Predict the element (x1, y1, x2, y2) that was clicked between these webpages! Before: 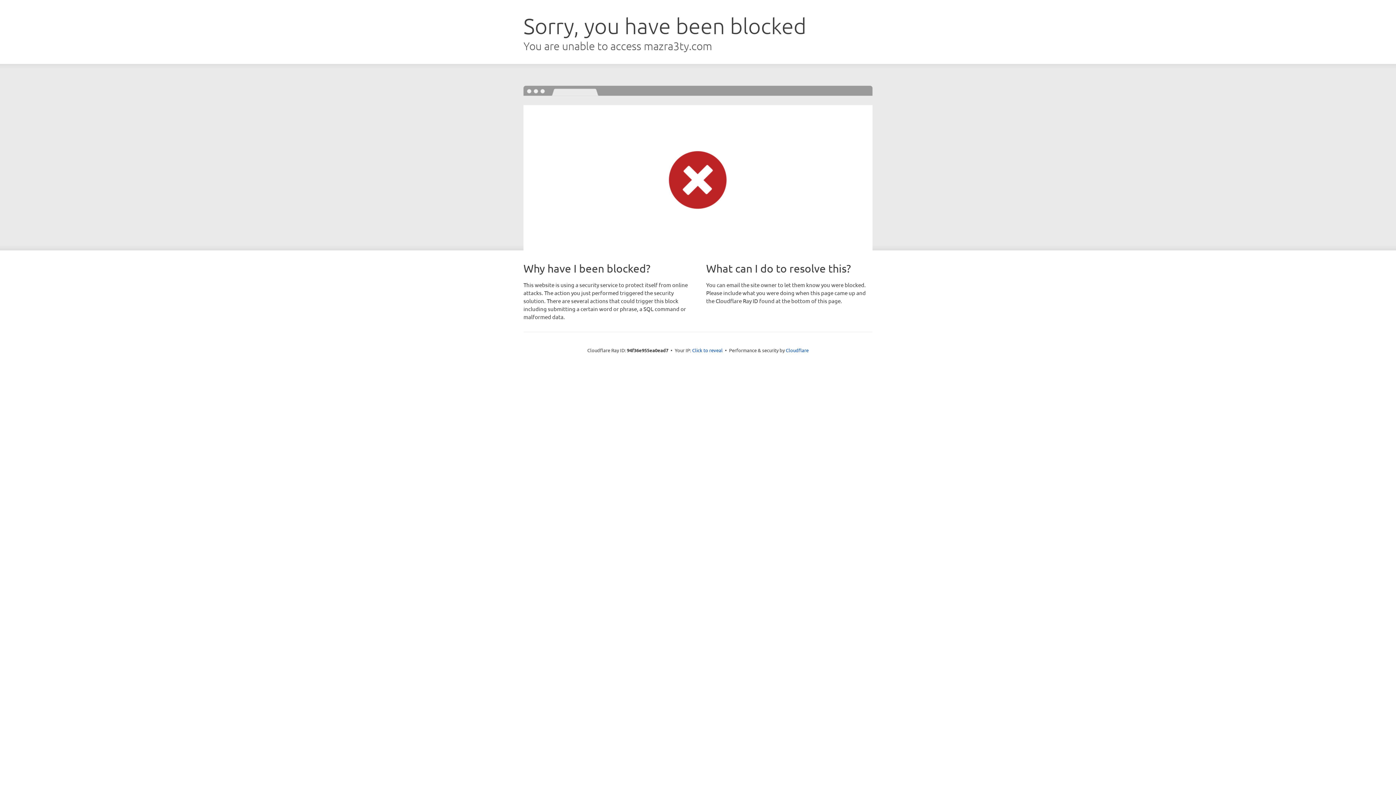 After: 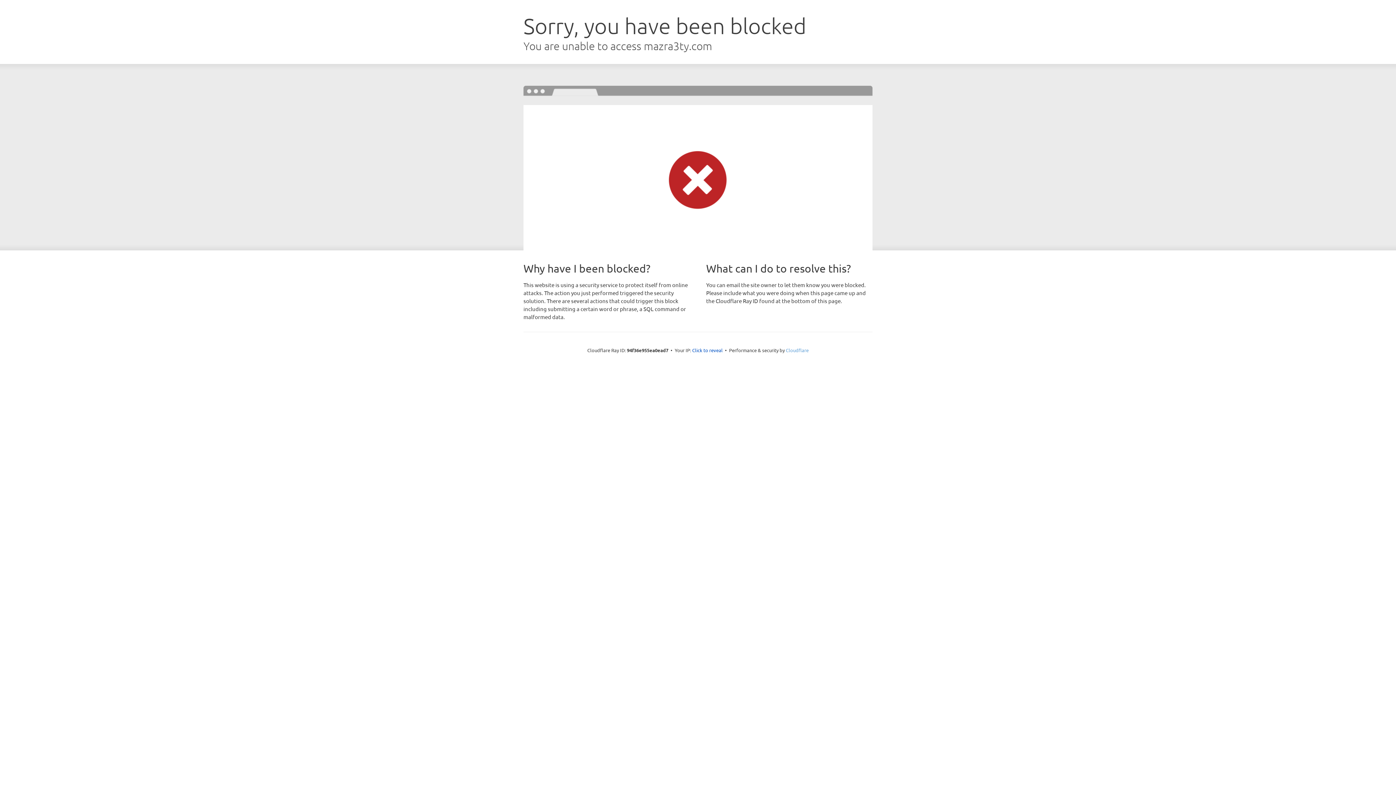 Action: label: Cloudflare bbox: (786, 347, 808, 353)